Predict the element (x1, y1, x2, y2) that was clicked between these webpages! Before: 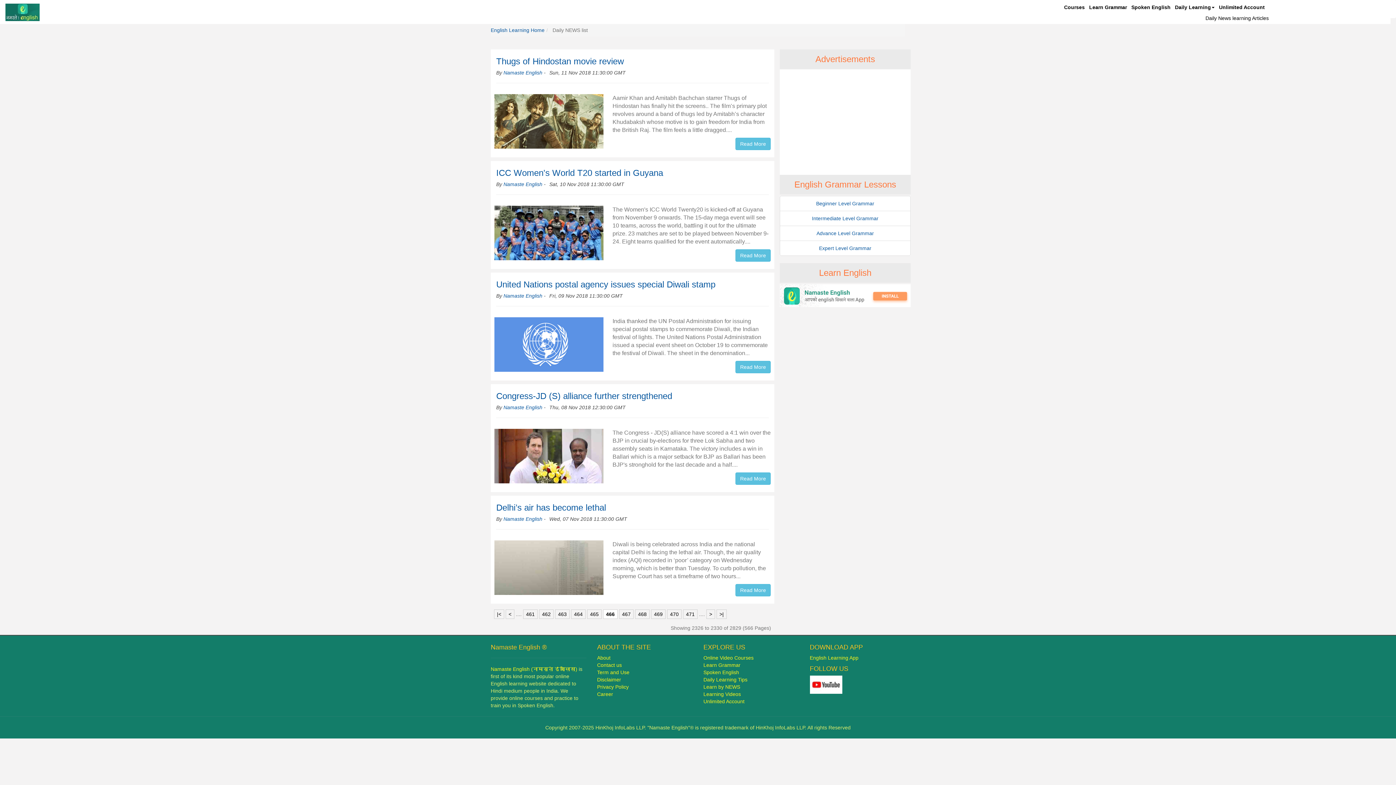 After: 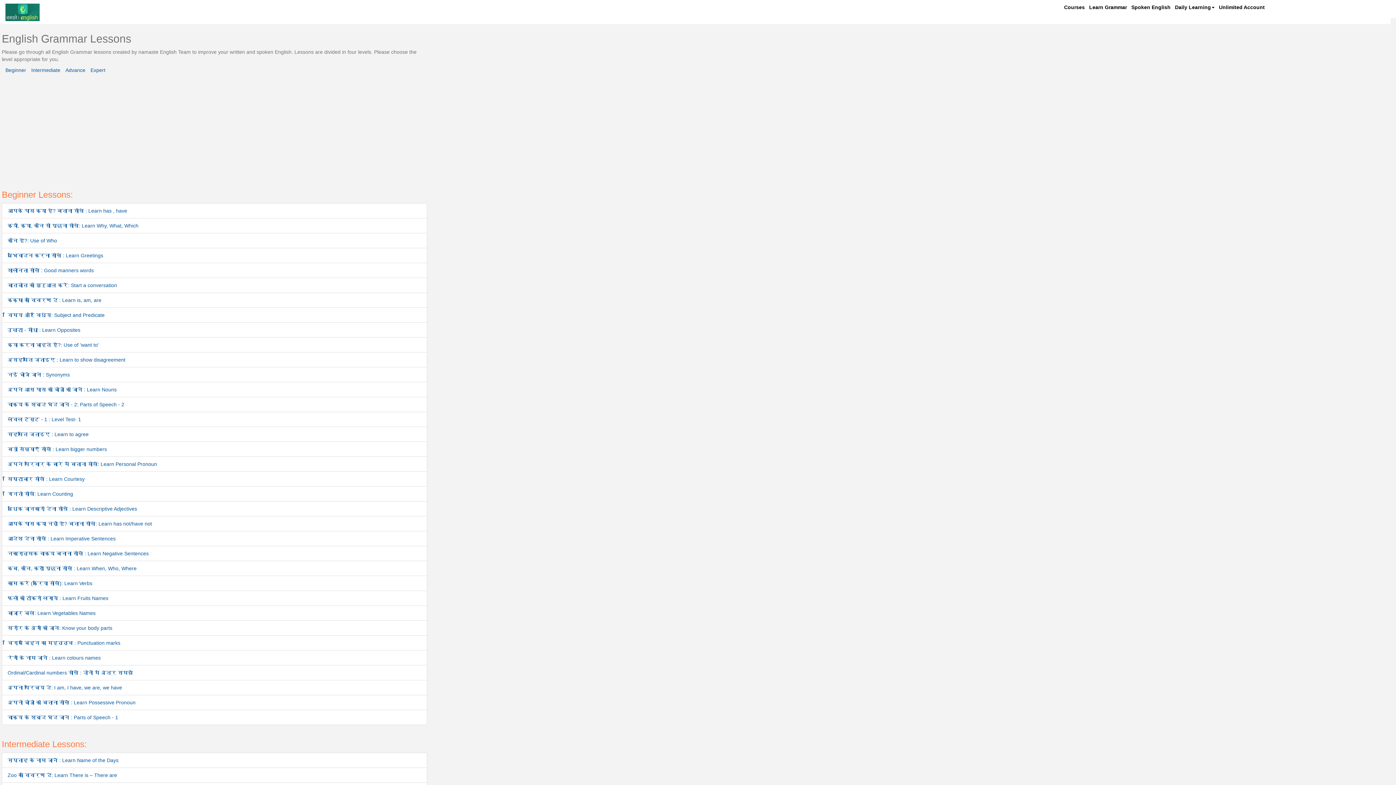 Action: label: Expert Level Grammar bbox: (819, 245, 871, 251)